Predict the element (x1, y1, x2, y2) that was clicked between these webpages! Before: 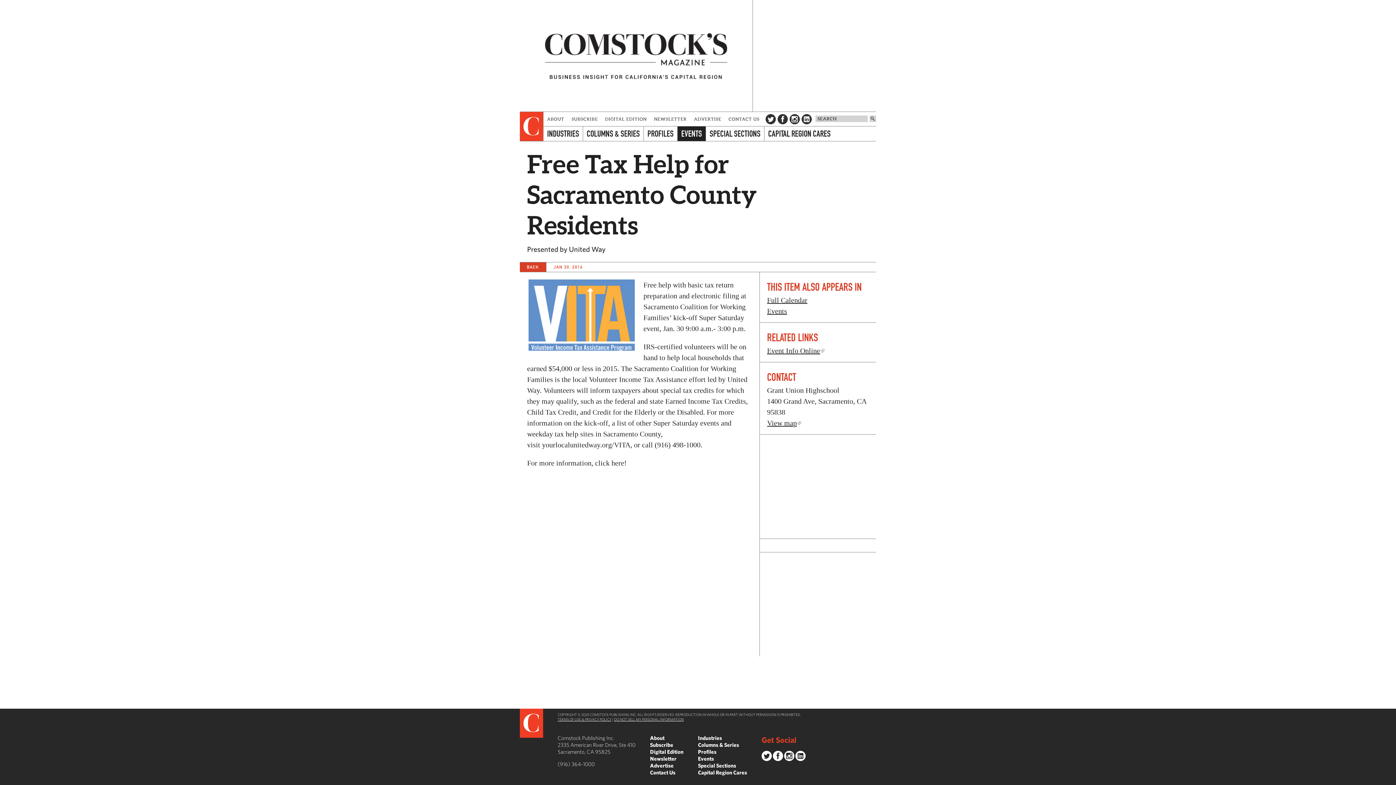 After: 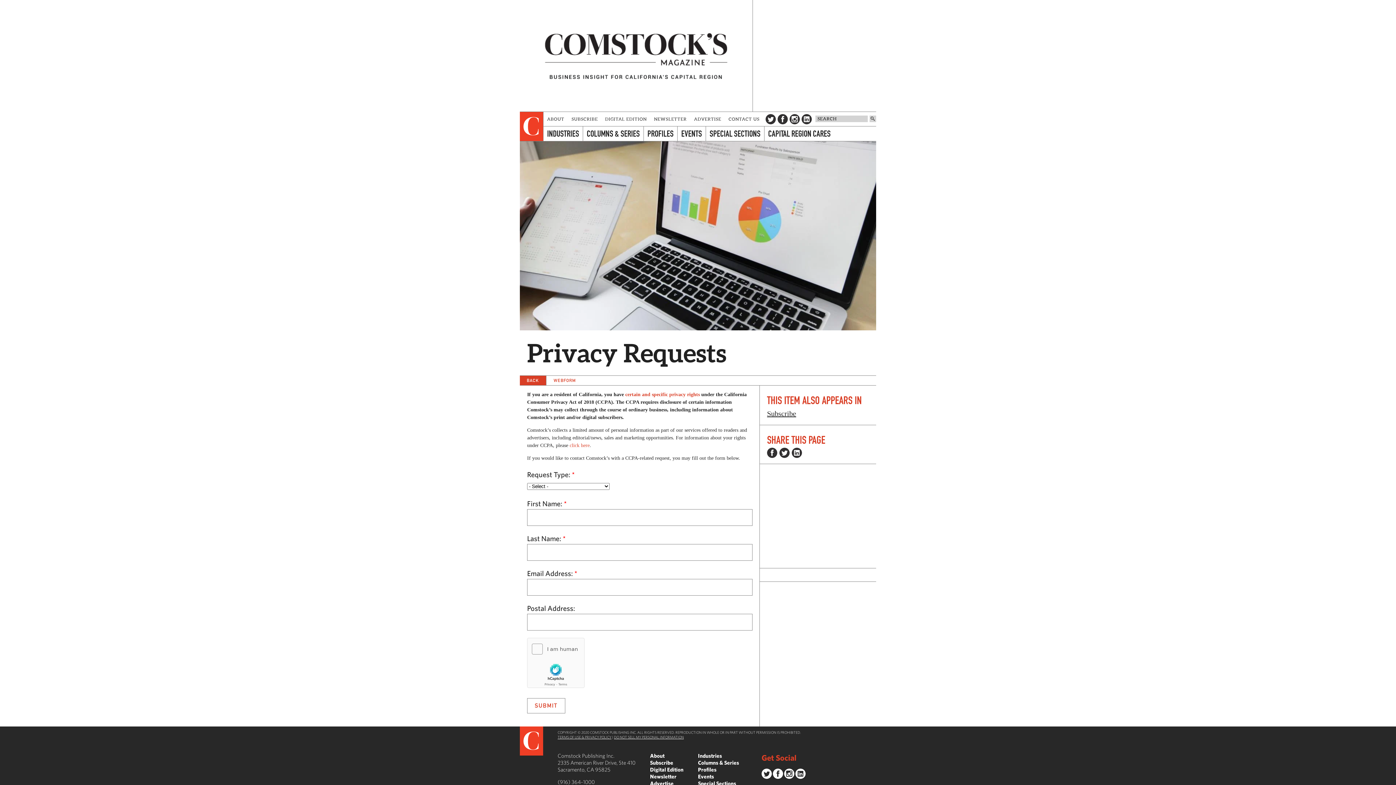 Action: bbox: (614, 717, 684, 721) label: DO NOT SELL MY PERSONAL INFORMATION